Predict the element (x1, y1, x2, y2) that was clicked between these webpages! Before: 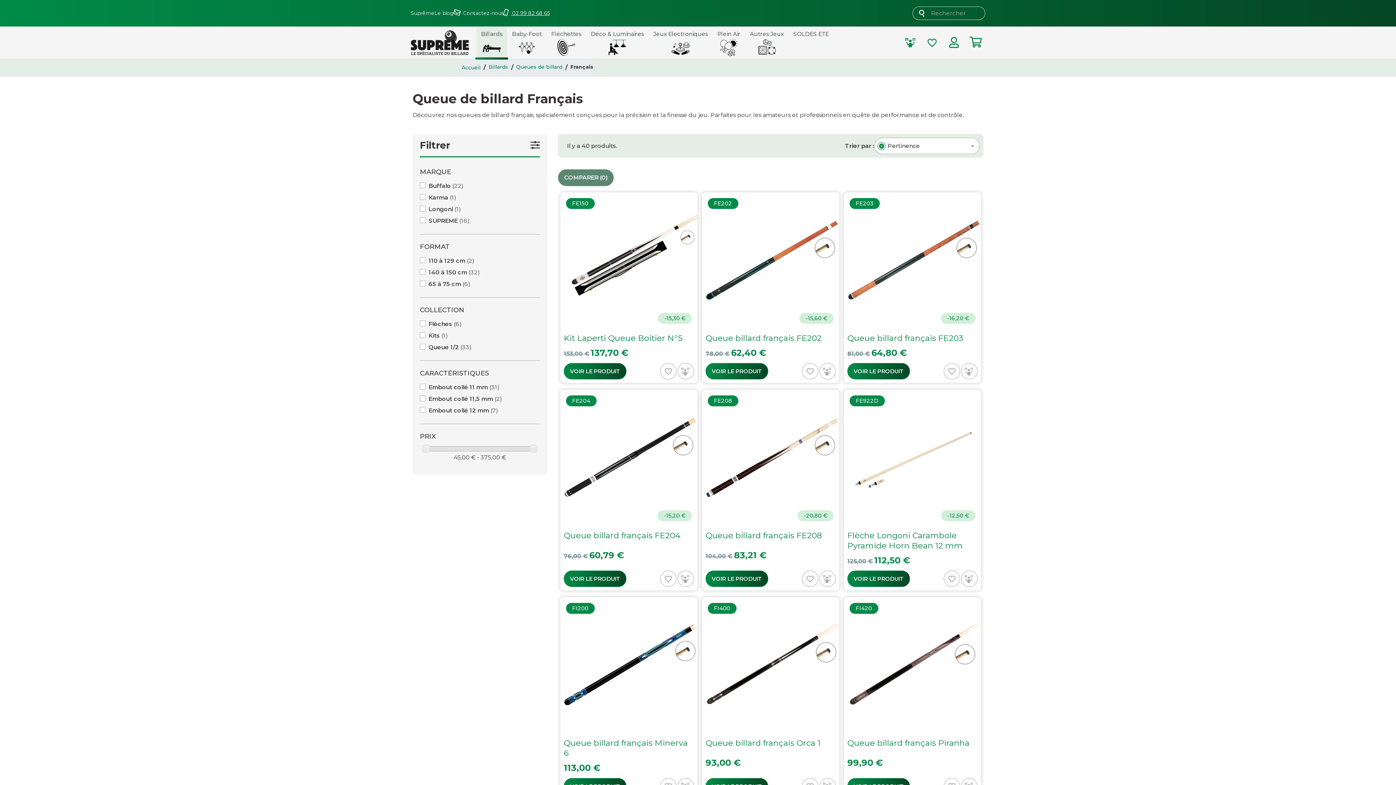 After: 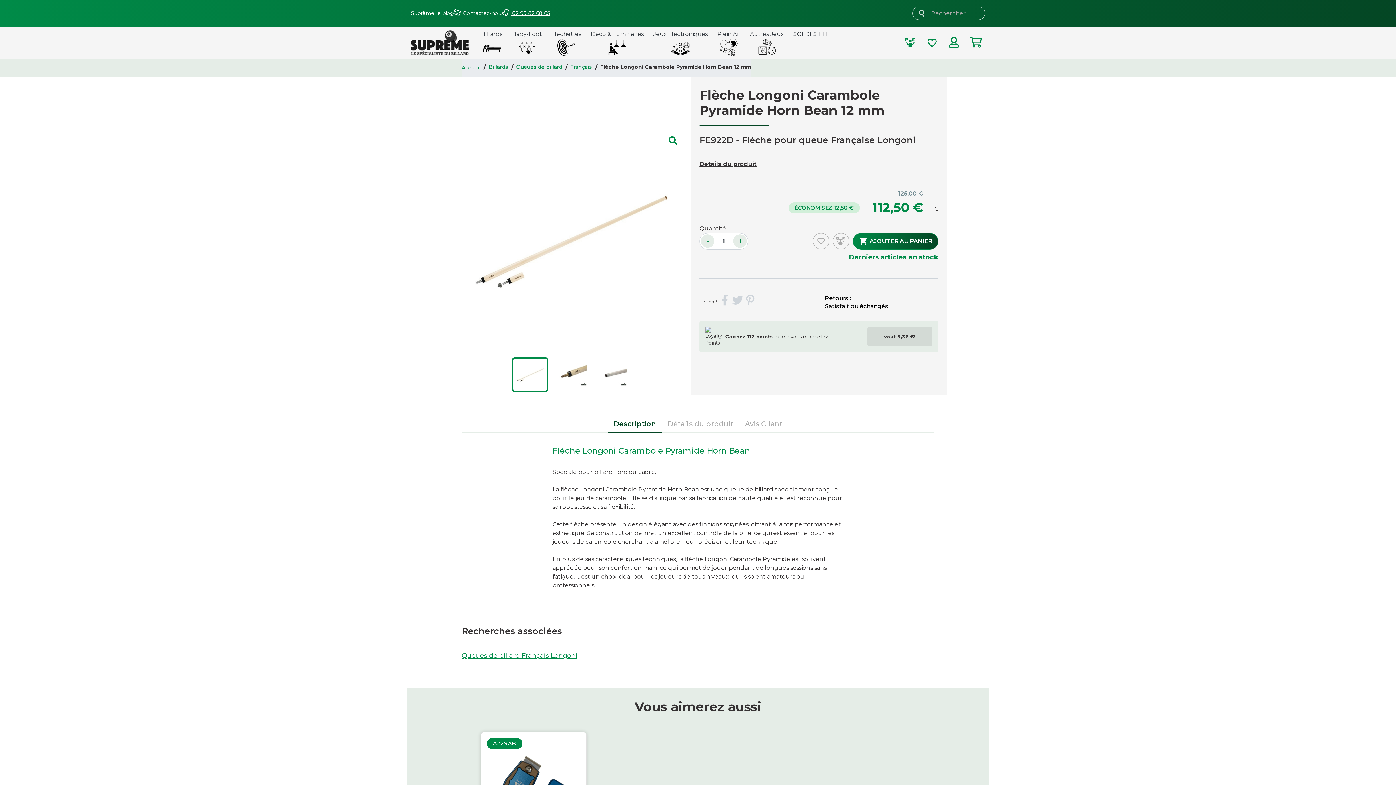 Action: bbox: (847, 570, 910, 587) label: VOIR LE PRODUIT